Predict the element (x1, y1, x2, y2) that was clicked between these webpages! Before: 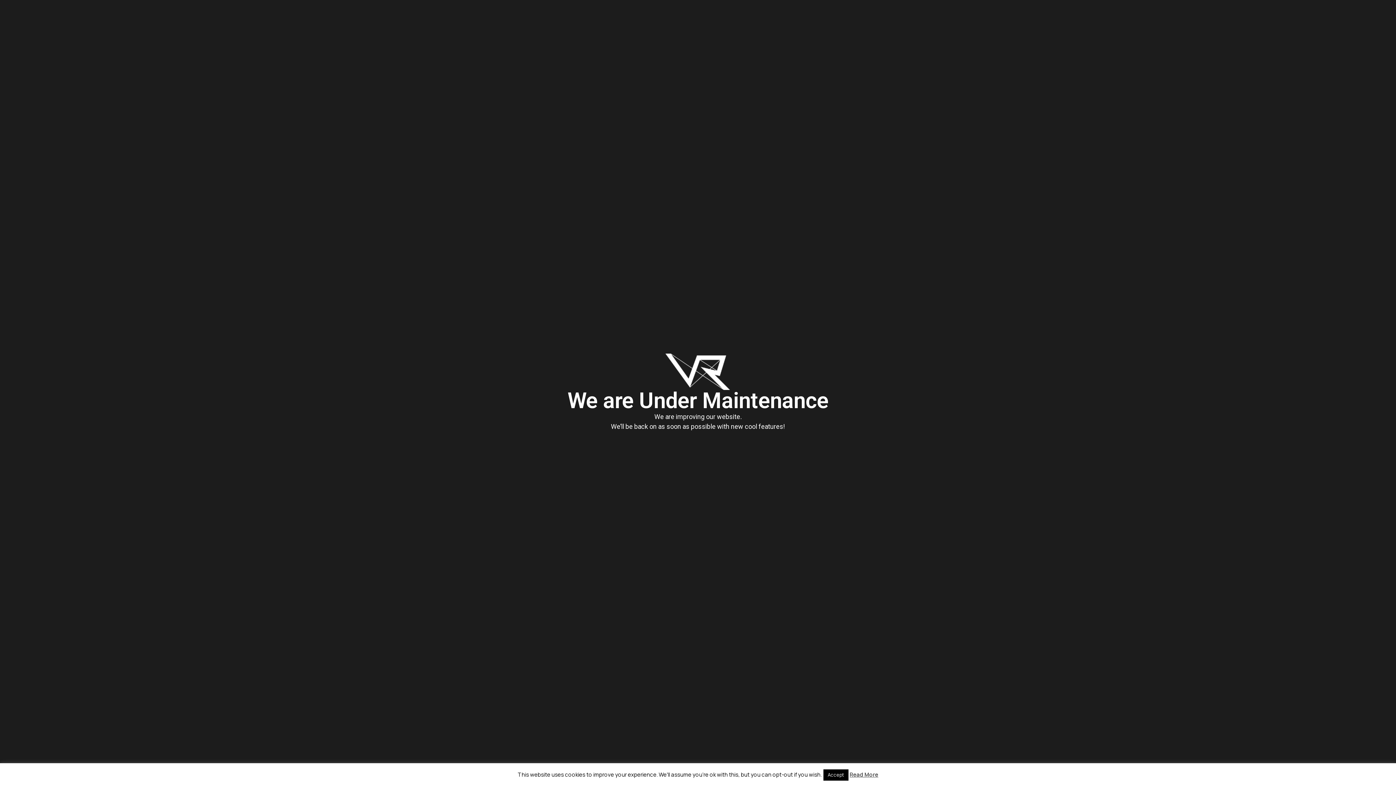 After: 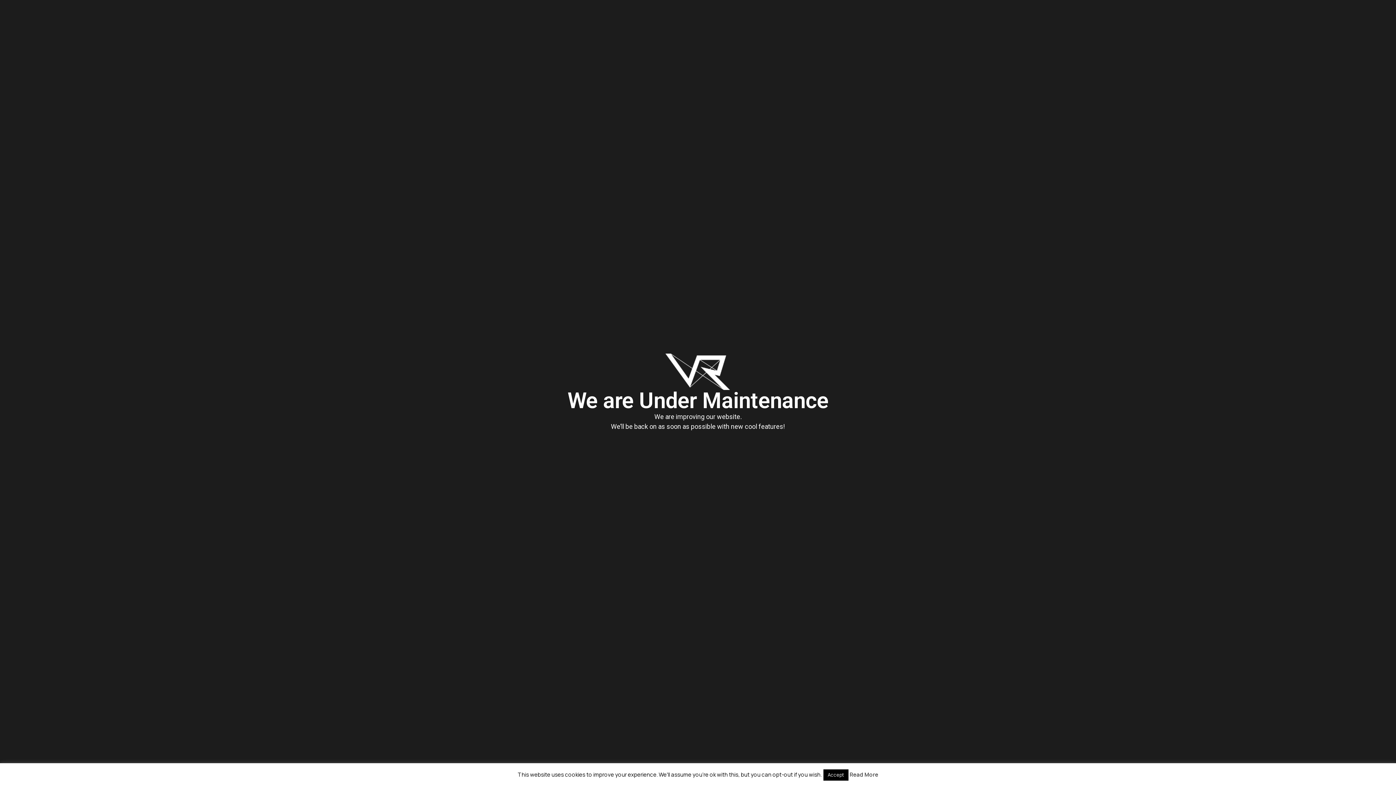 Action: label: Read More bbox: (849, 771, 878, 778)